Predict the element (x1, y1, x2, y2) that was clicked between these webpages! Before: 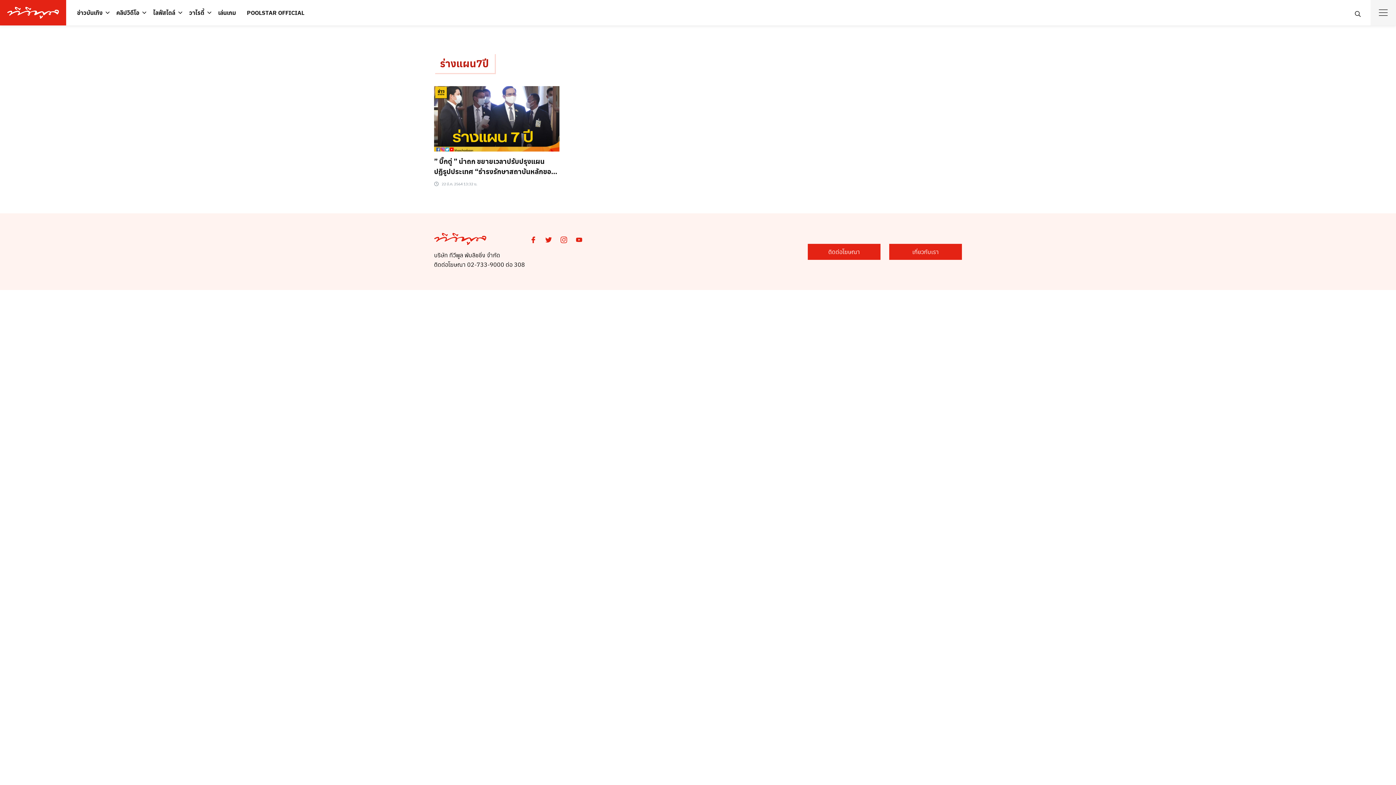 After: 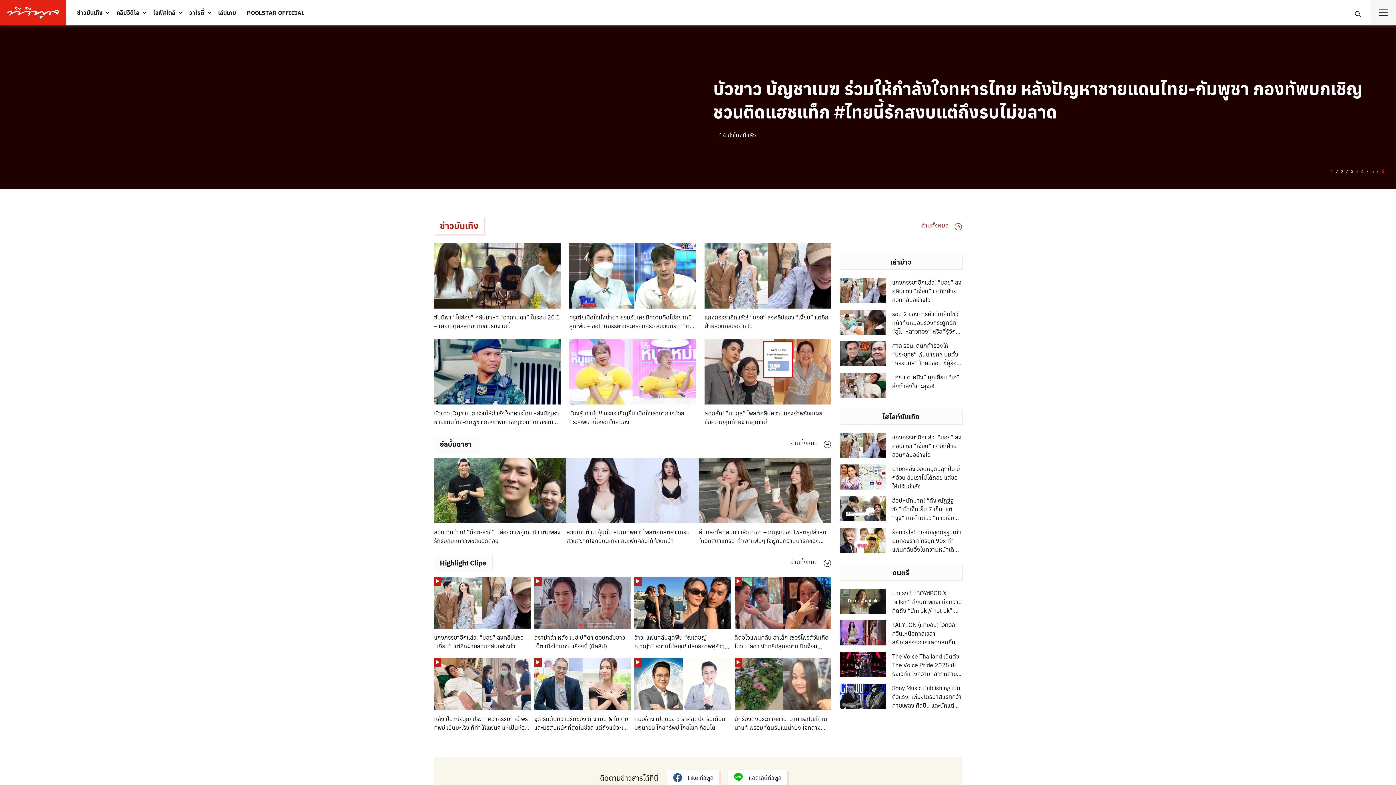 Action: bbox: (0, 4, 66, 20)